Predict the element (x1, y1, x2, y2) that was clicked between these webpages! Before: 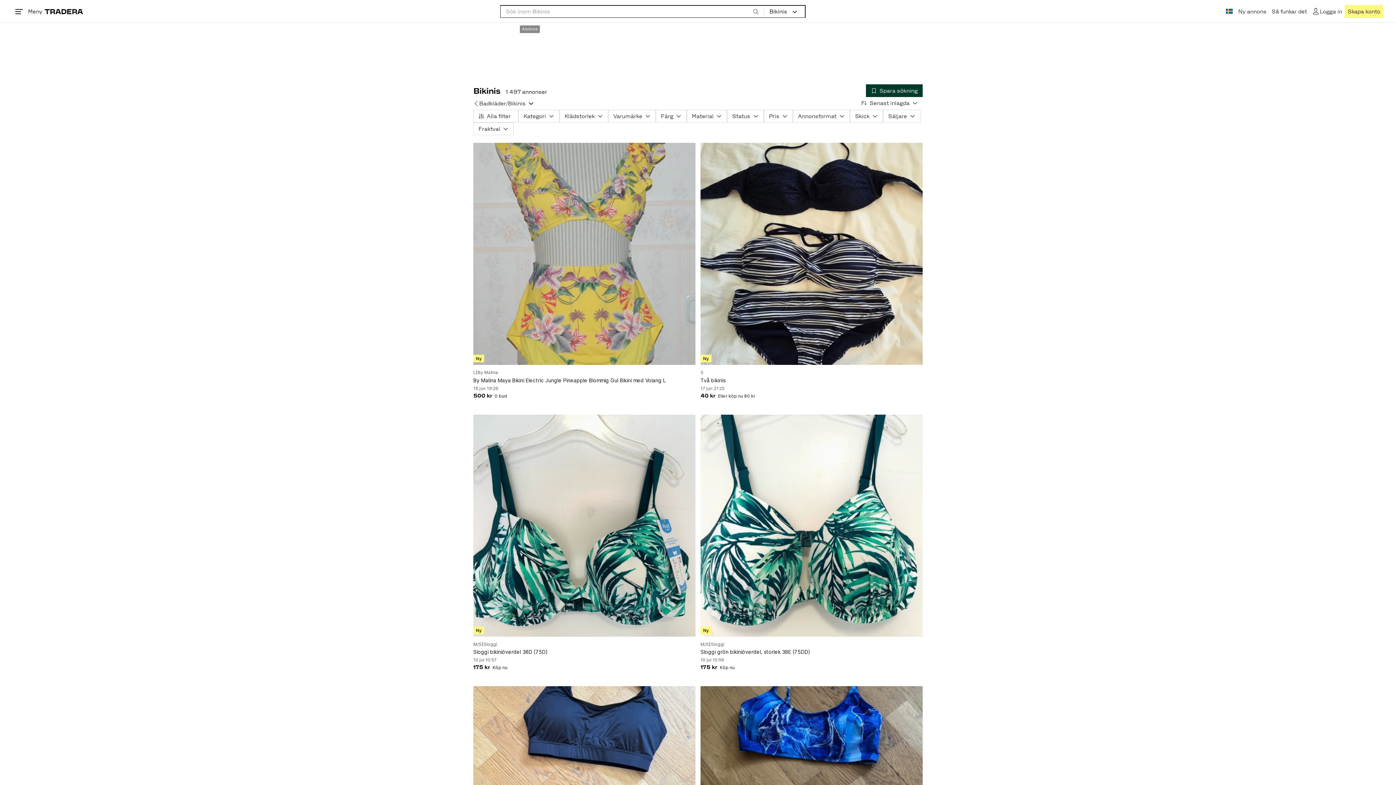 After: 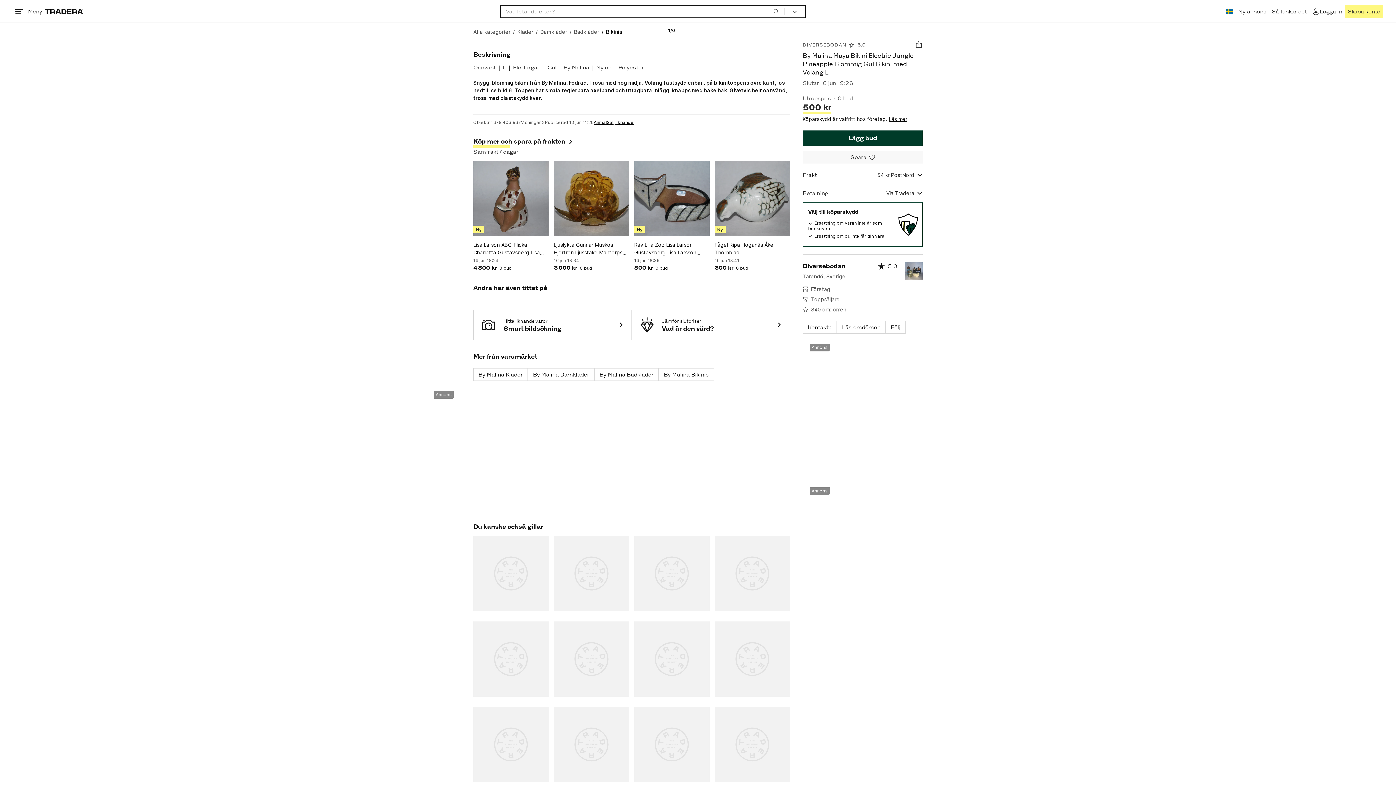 Action: bbox: (473, 142, 695, 365)